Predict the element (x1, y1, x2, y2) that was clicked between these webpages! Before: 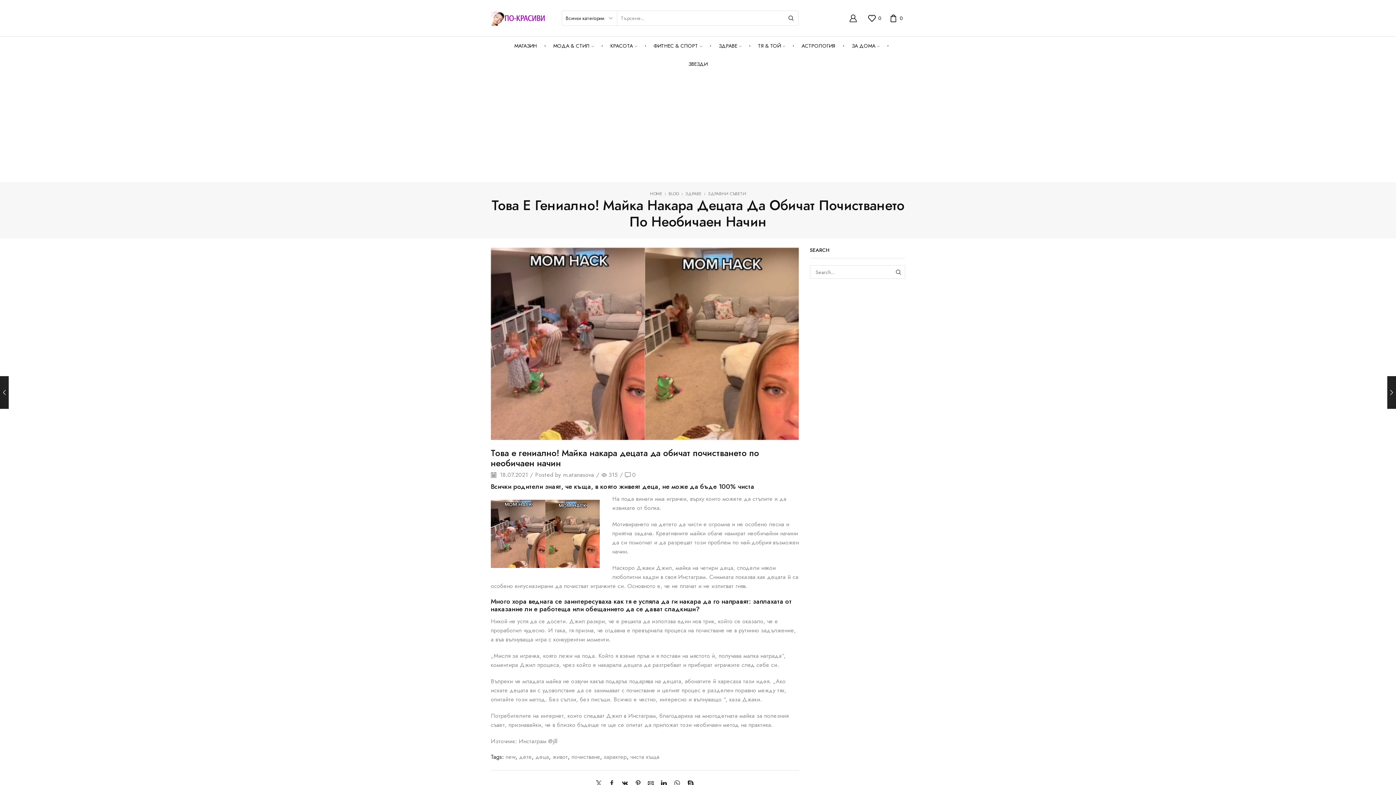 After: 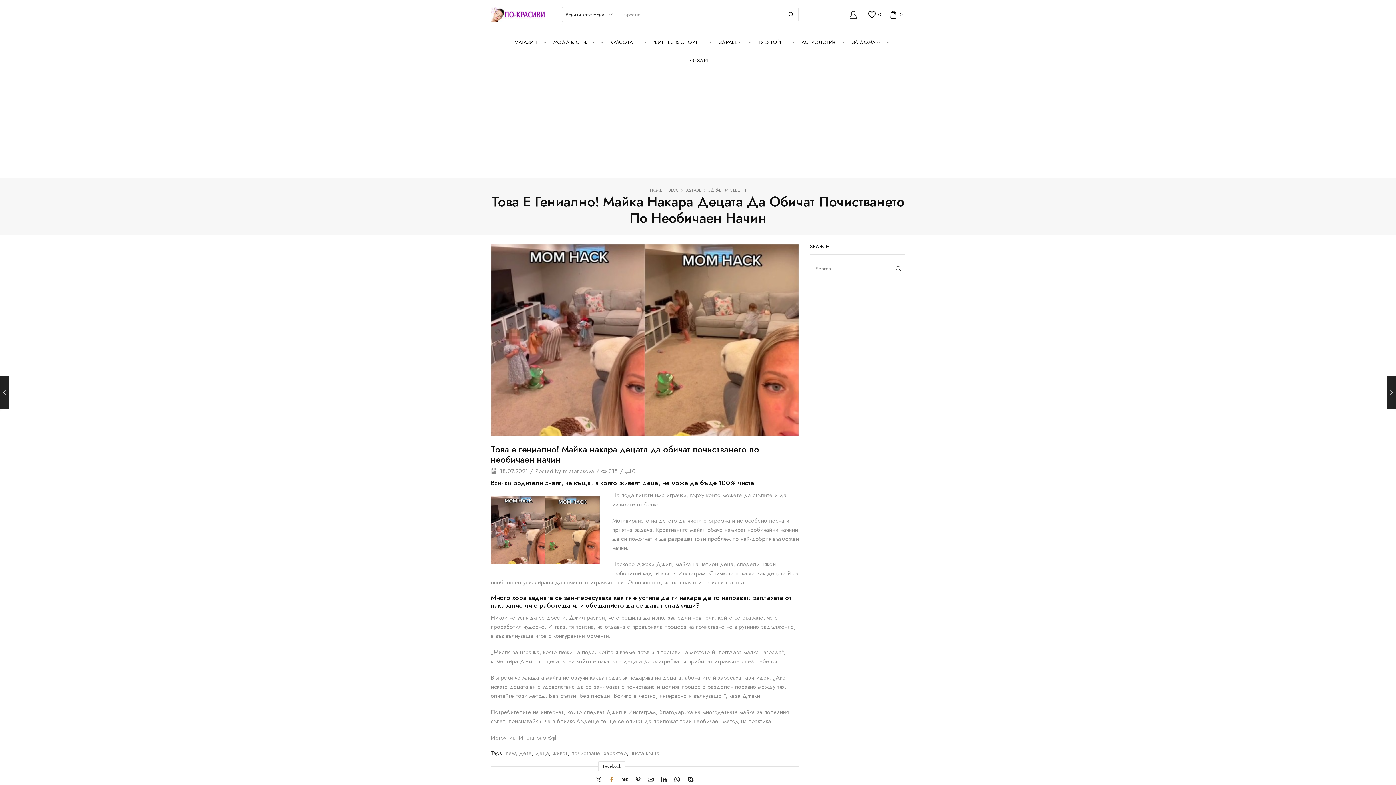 Action: bbox: (605, 778, 618, 789)